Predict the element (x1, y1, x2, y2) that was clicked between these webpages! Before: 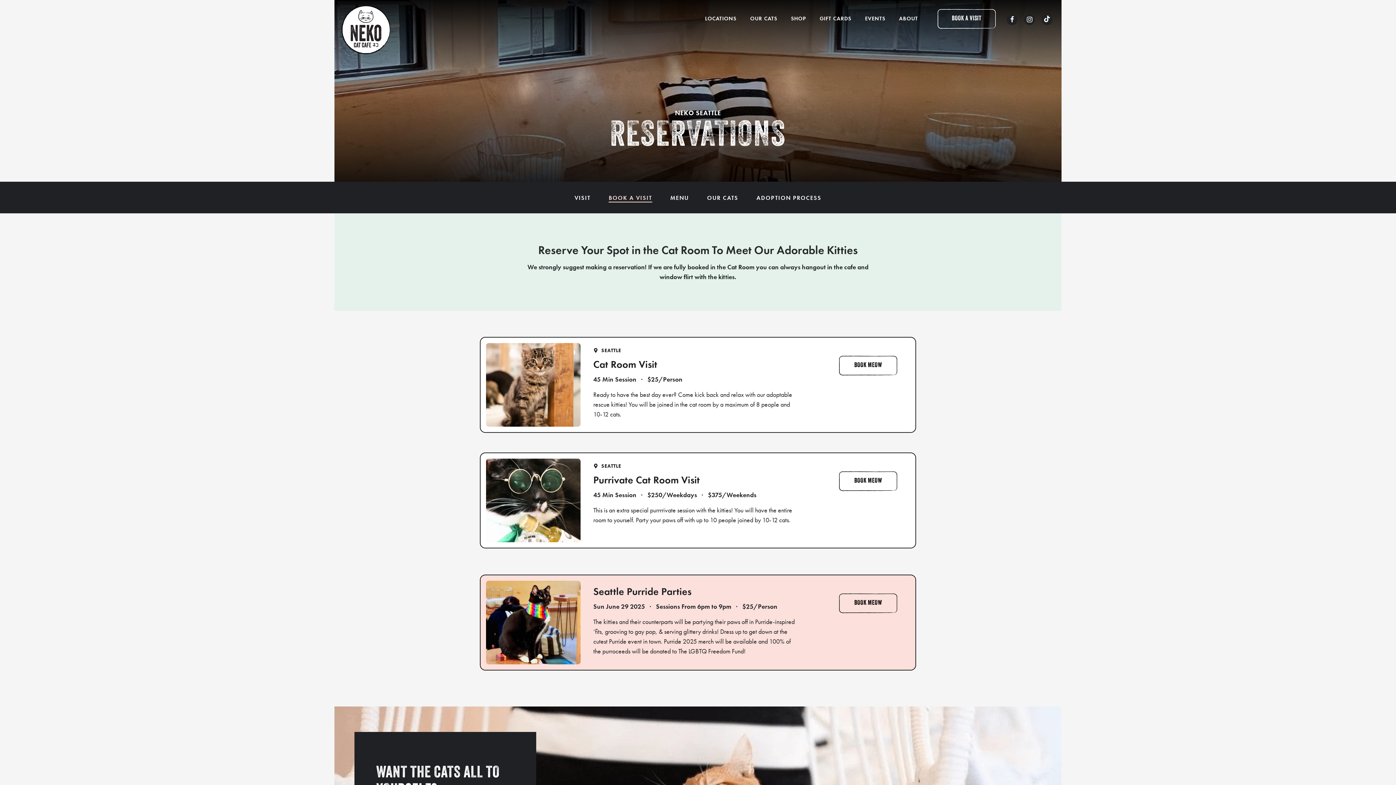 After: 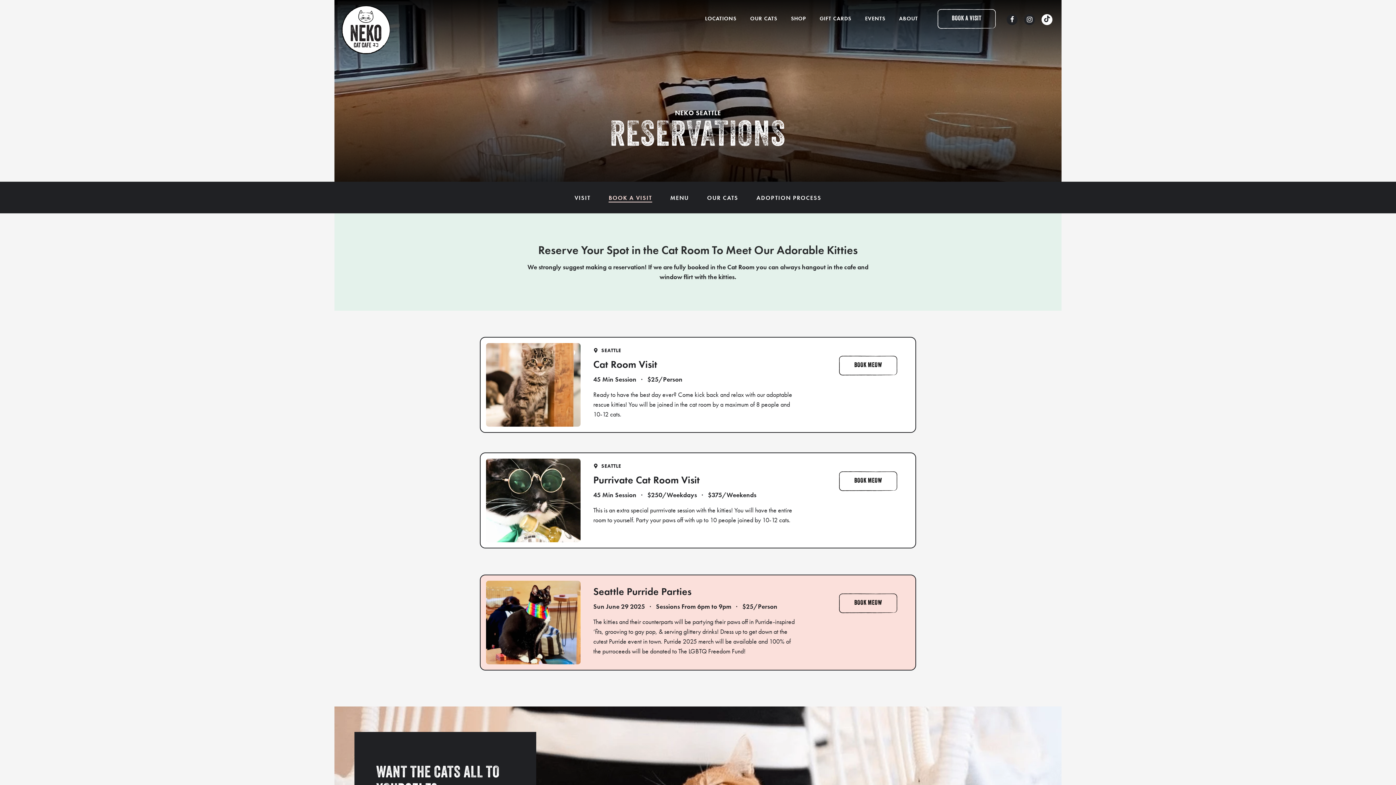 Action: bbox: (1041, 14, 1052, 25)